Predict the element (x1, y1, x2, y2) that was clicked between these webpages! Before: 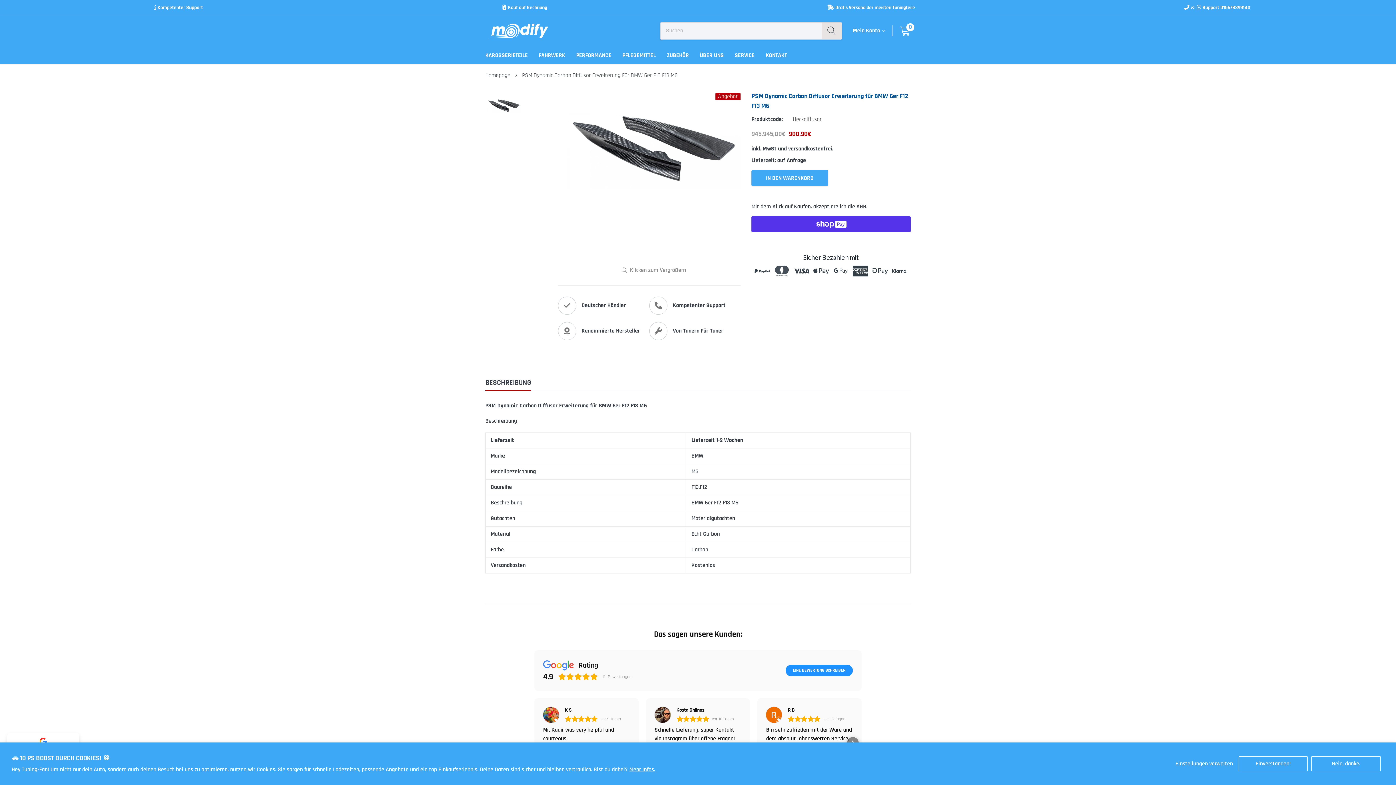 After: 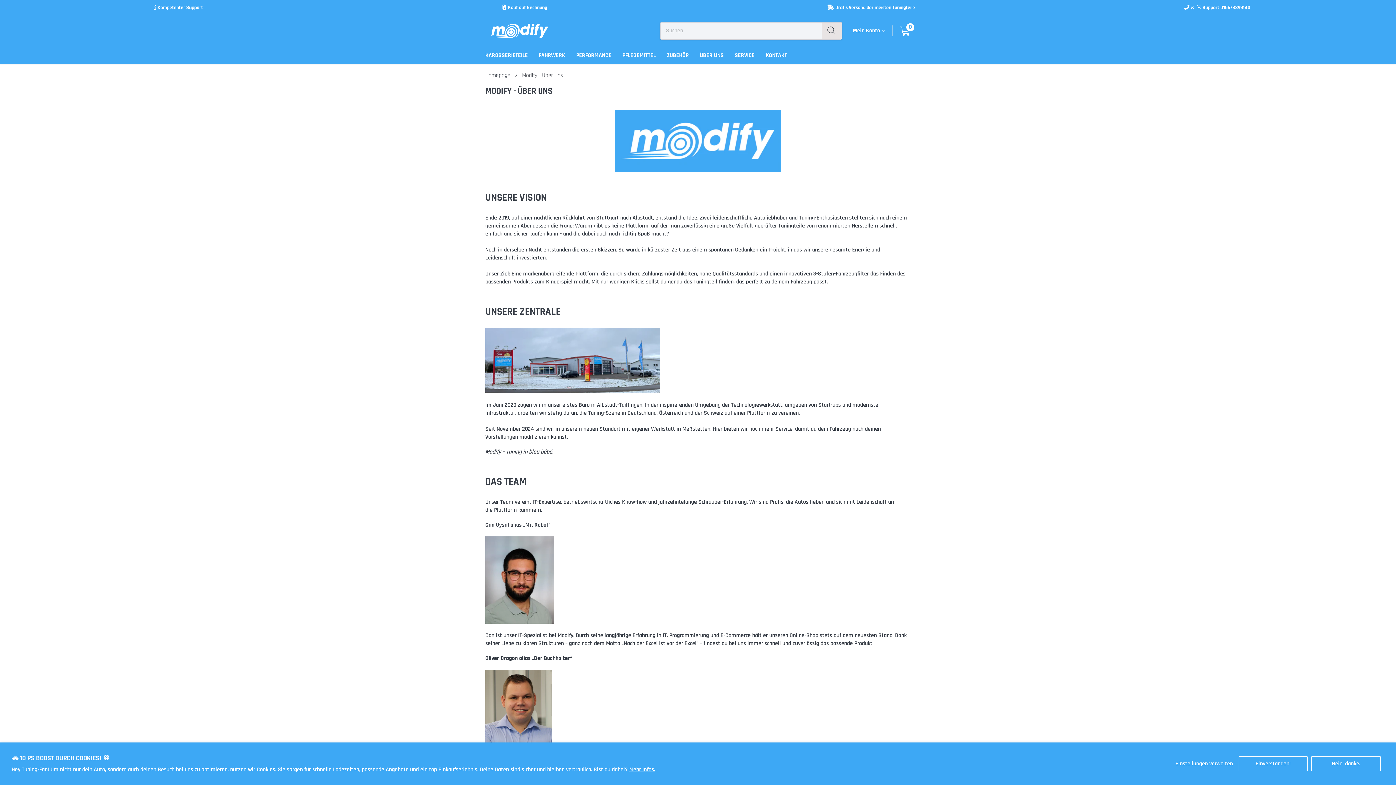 Action: bbox: (700, 51, 724, 59) label: link